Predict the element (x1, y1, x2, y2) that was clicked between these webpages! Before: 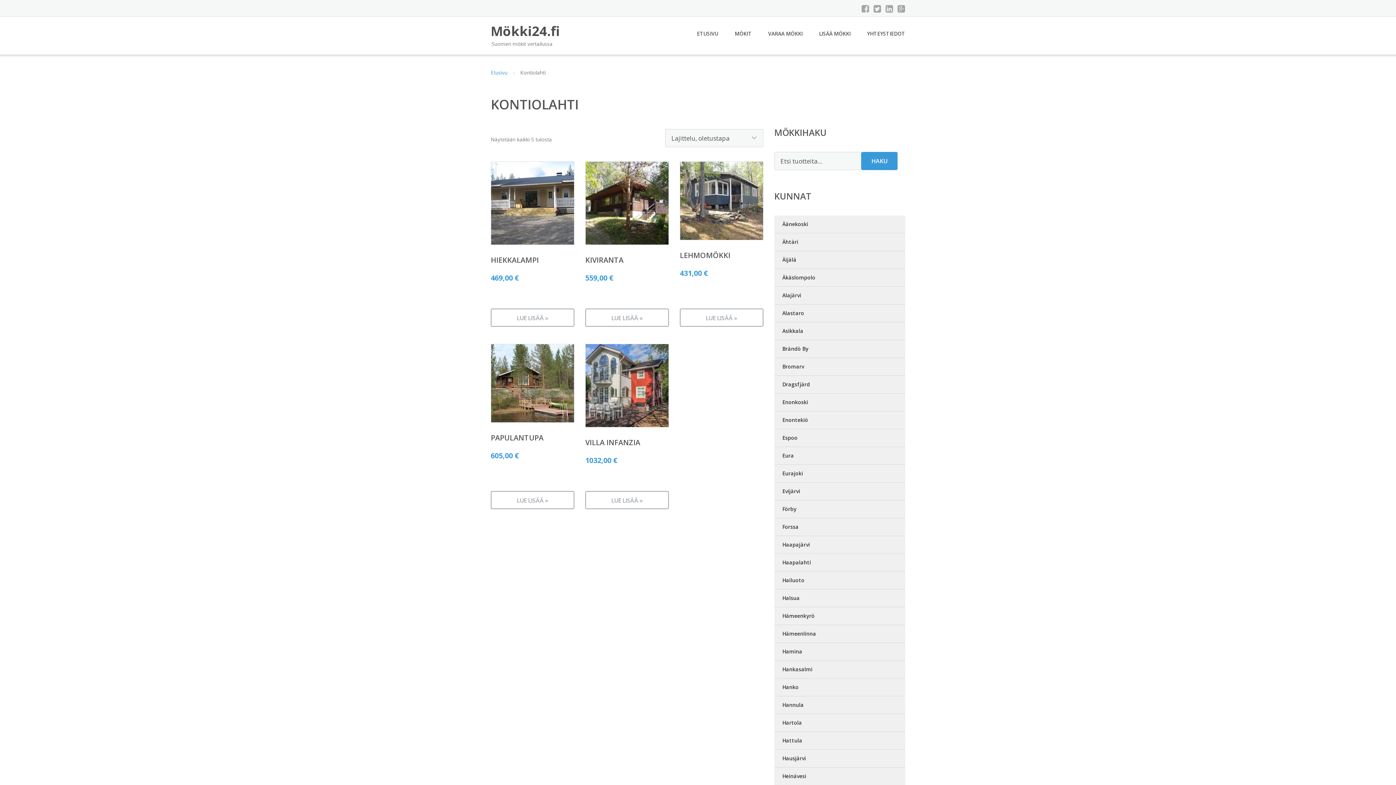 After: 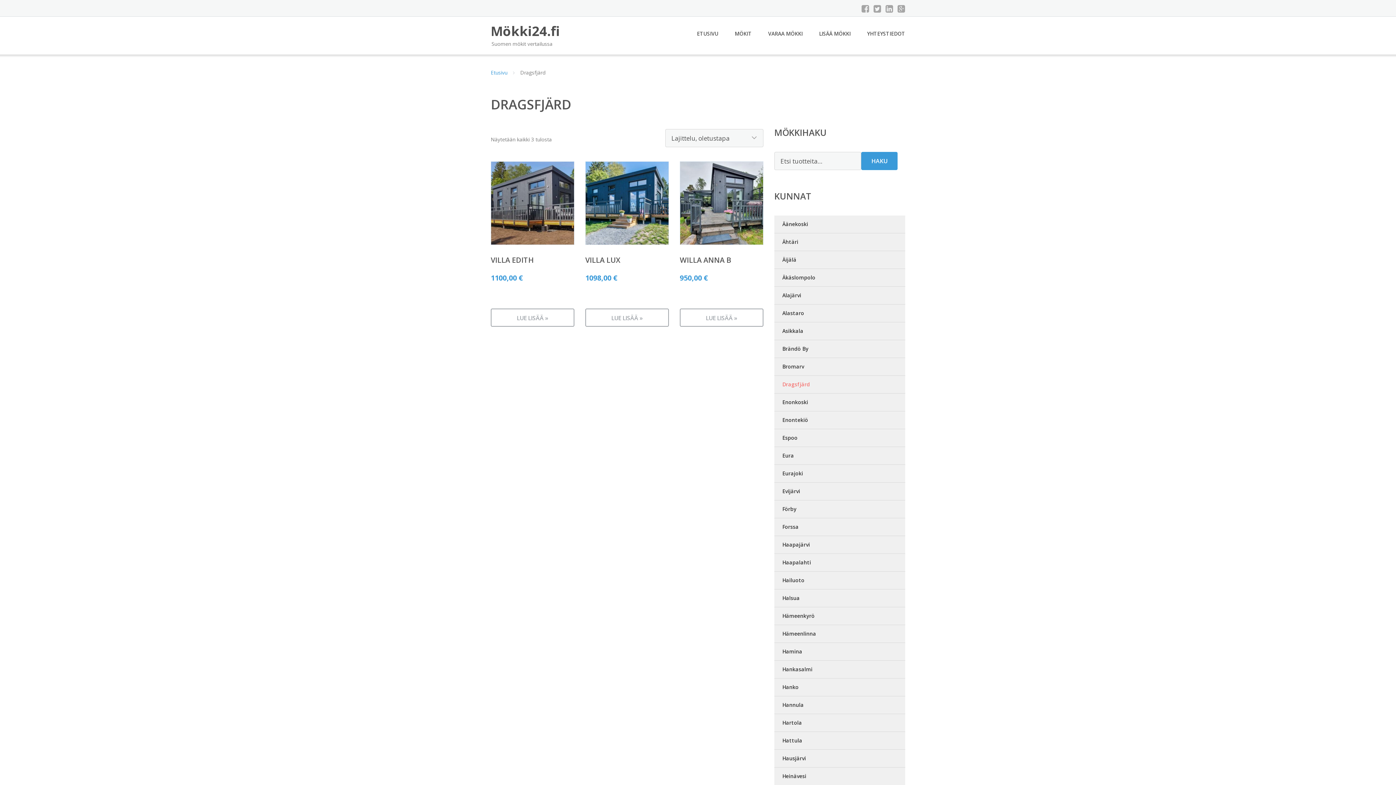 Action: label: Dragsfjärd bbox: (774, 376, 905, 393)